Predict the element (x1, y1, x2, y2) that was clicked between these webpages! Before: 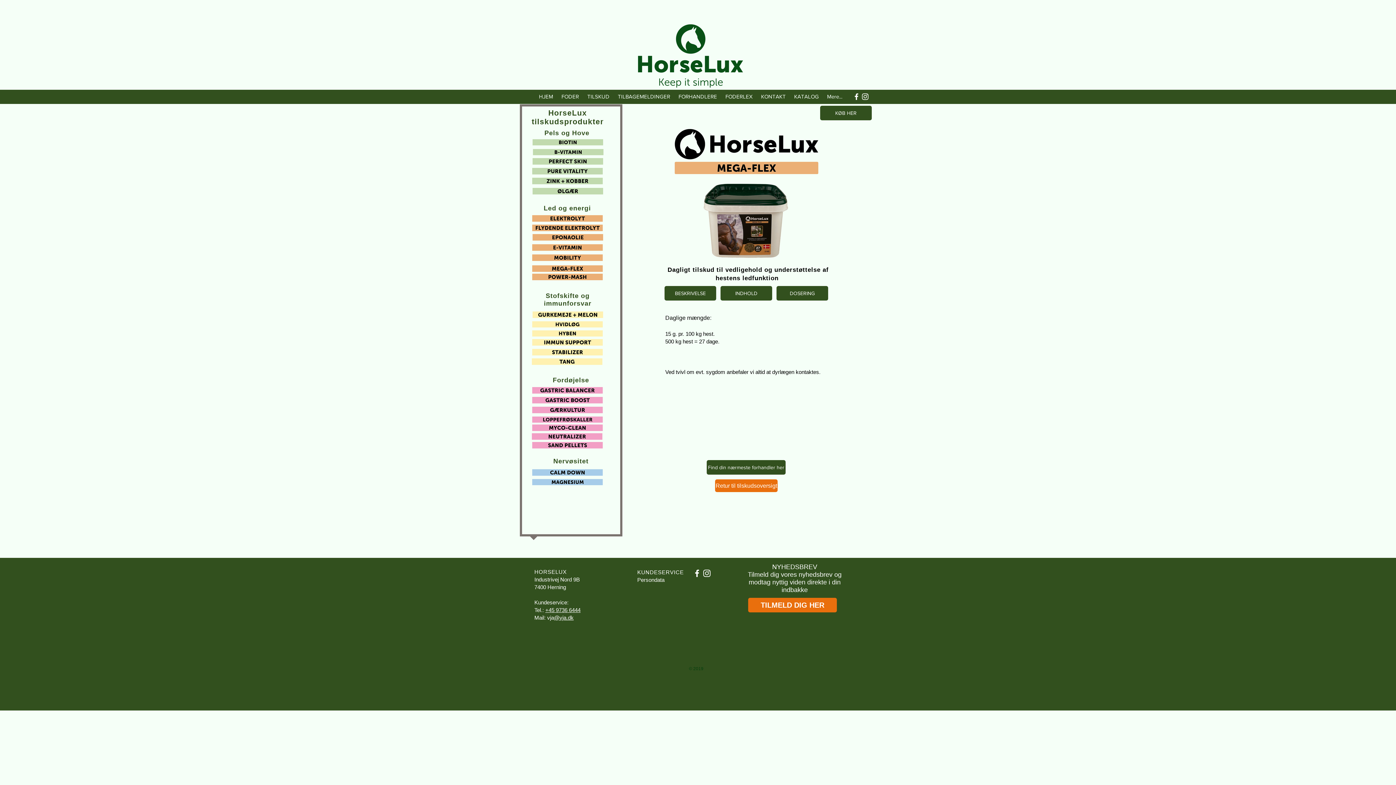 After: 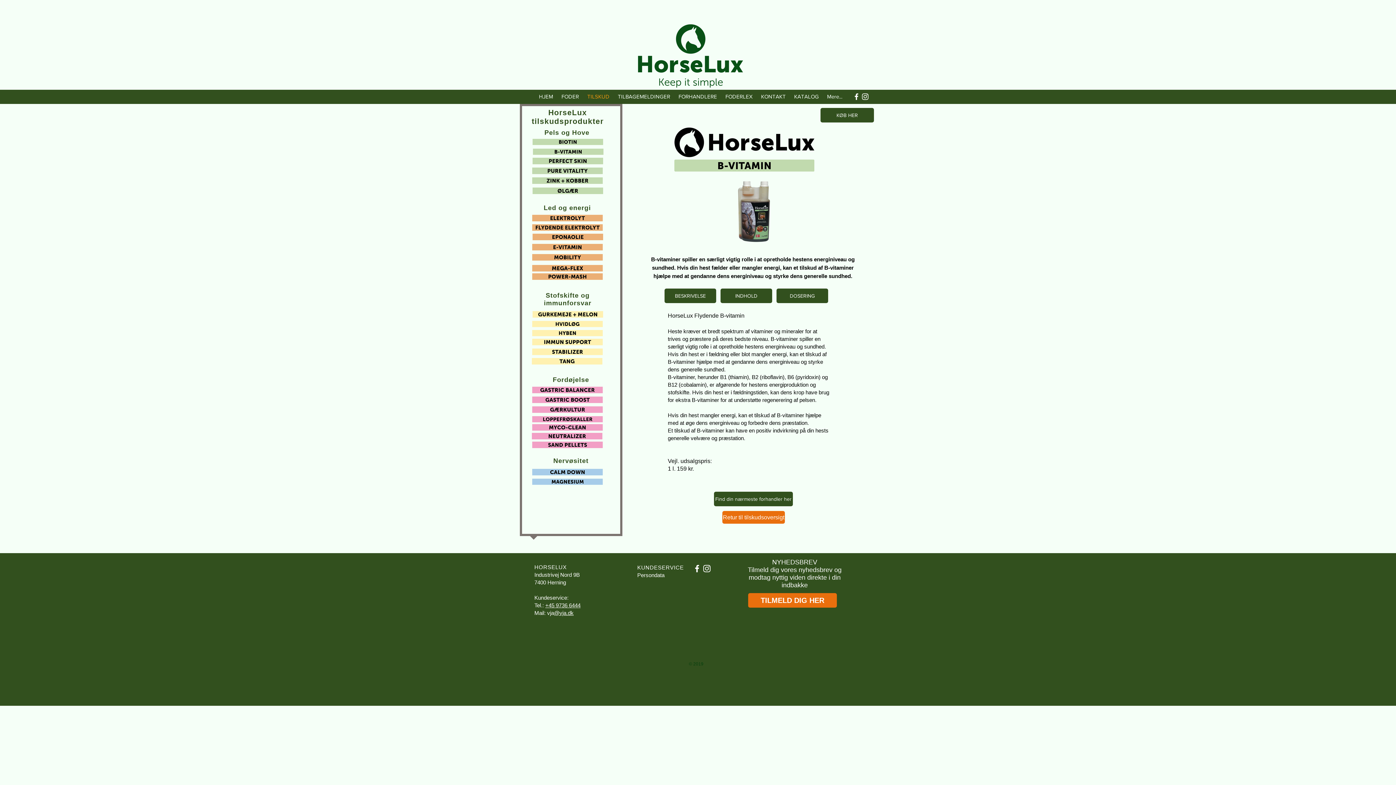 Action: bbox: (694, 169, 799, 274)